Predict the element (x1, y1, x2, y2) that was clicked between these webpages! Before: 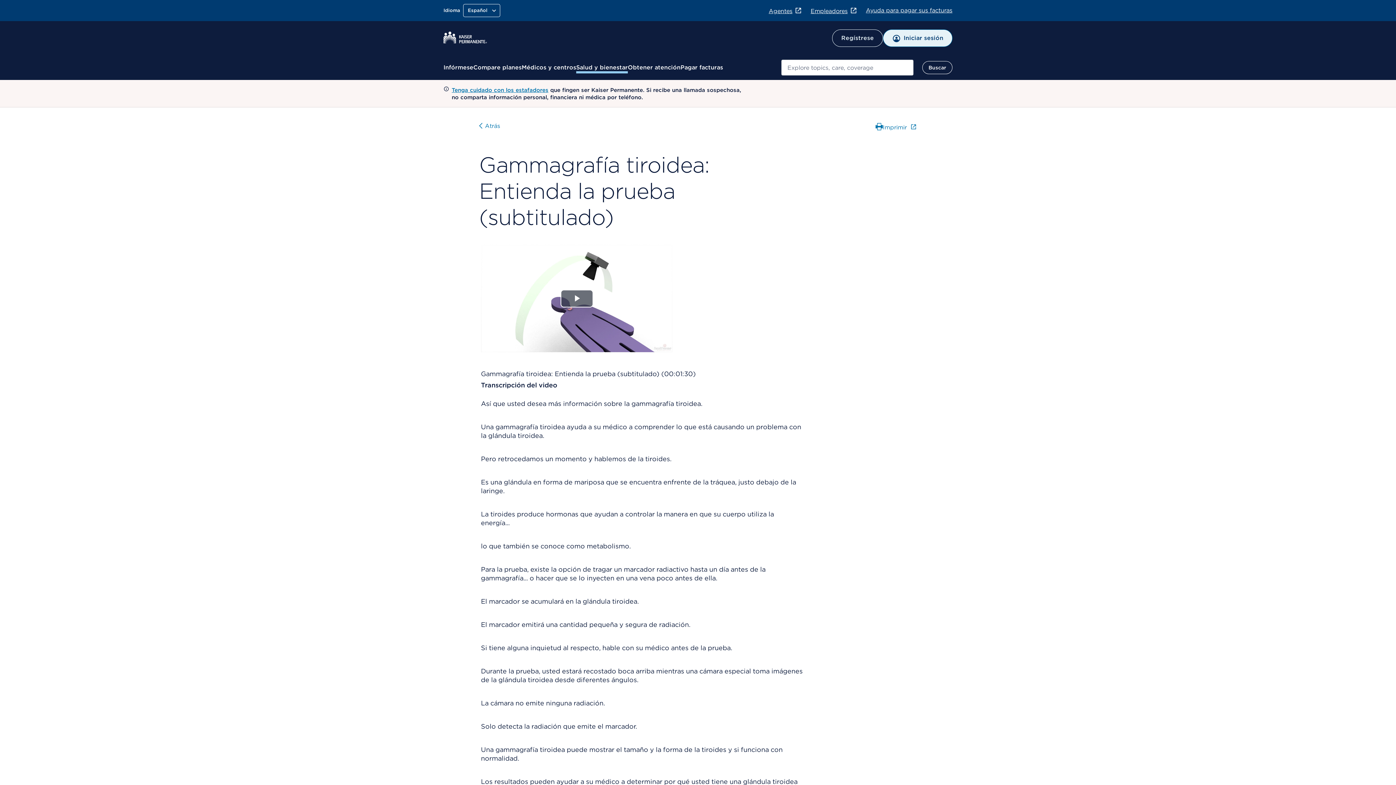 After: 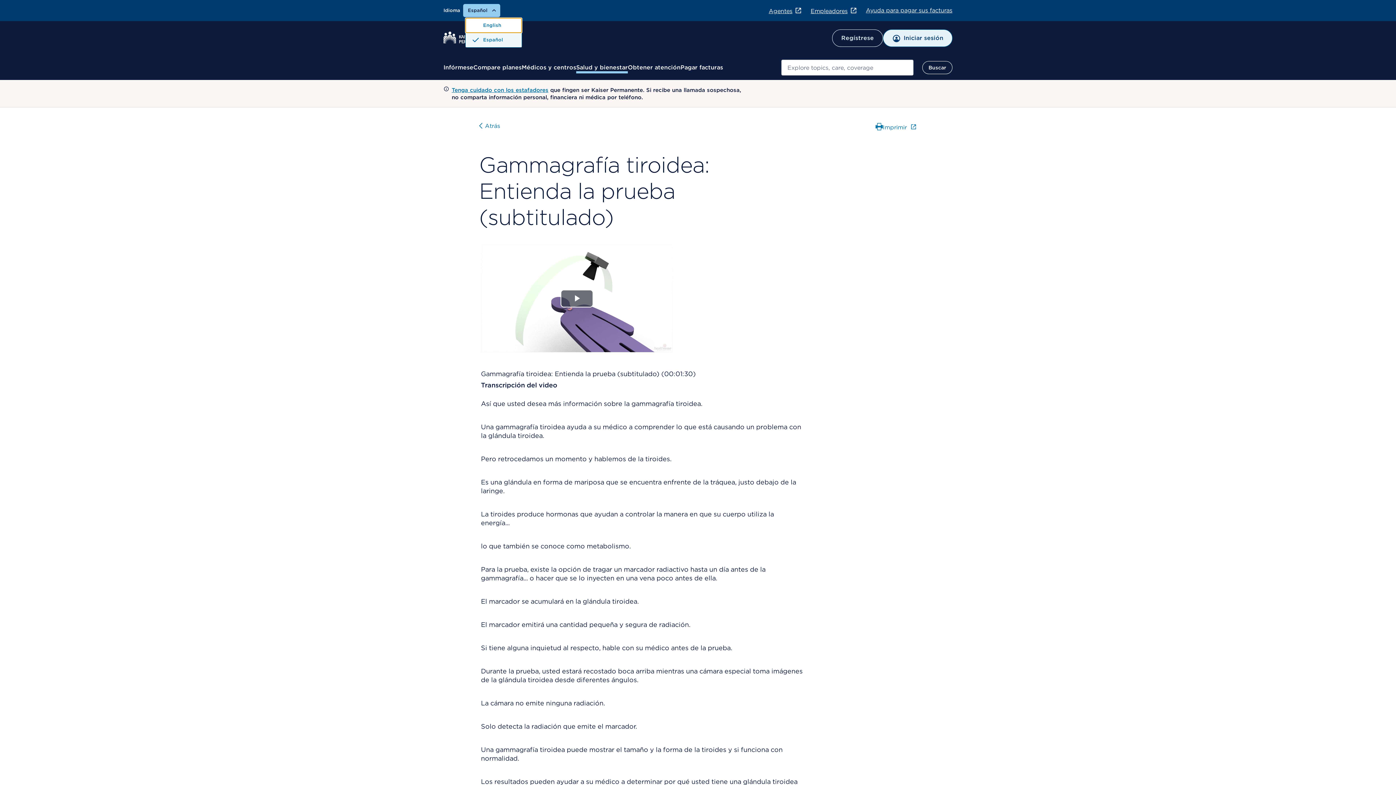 Action: bbox: (463, 4, 500, 17) label: Español